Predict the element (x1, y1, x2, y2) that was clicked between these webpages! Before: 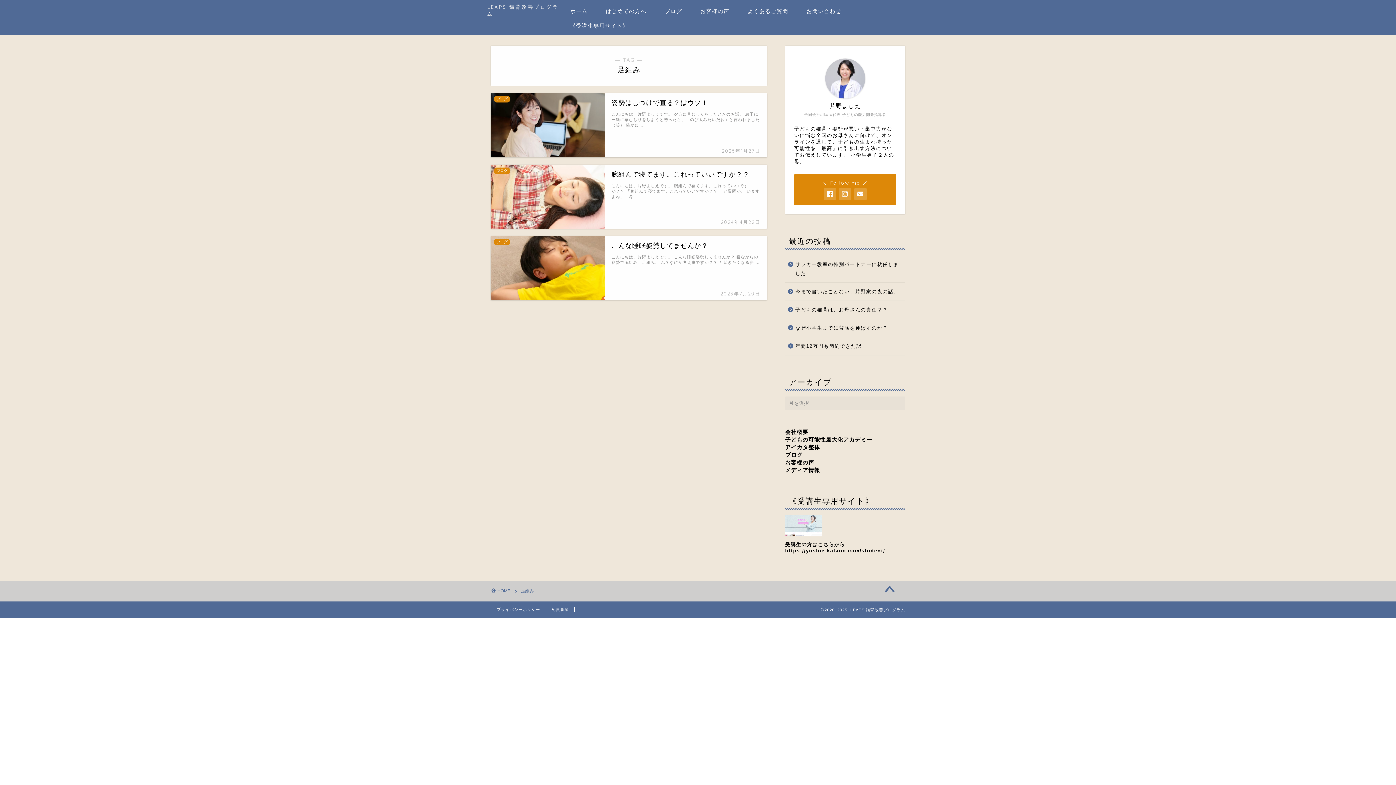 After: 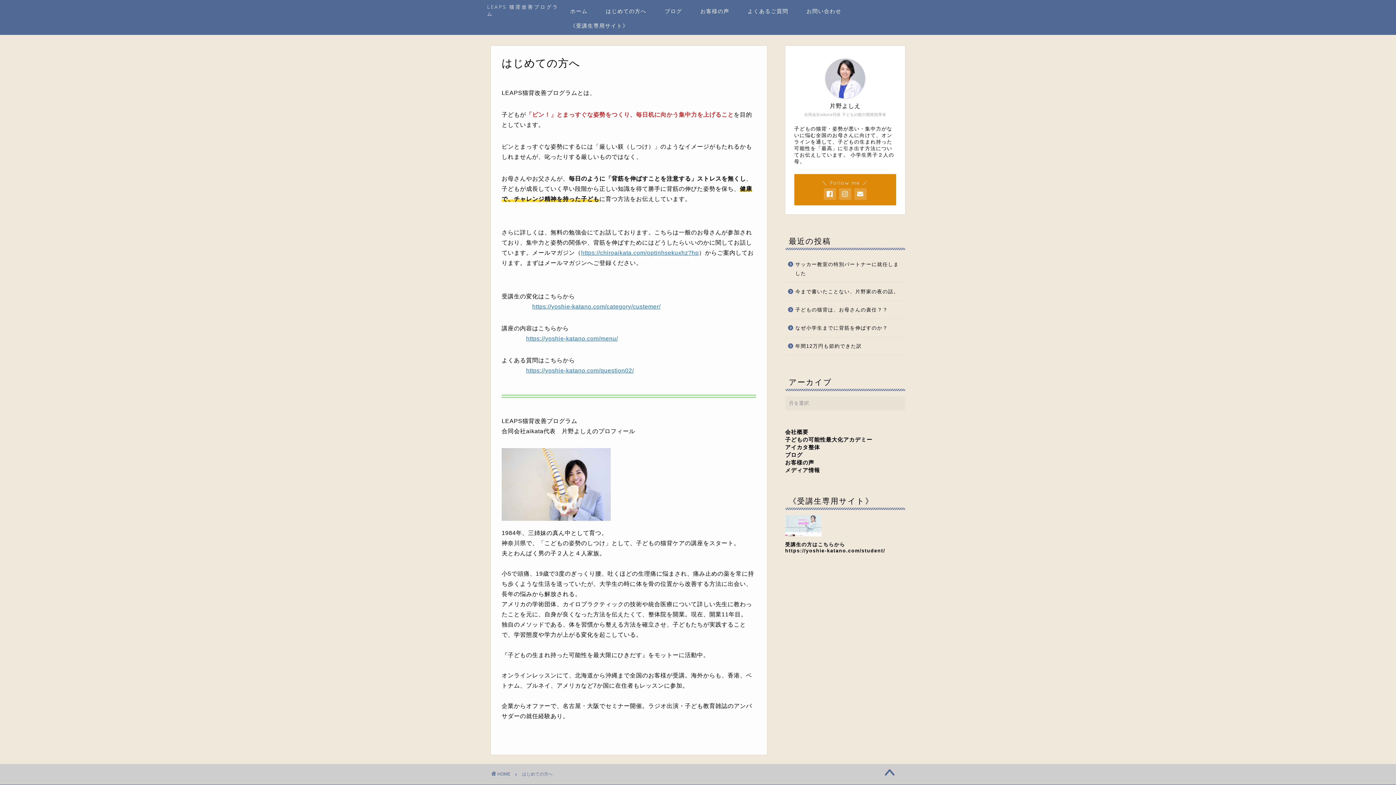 Action: label: 子どもの可能性最大化アカデミー bbox: (785, 436, 872, 442)